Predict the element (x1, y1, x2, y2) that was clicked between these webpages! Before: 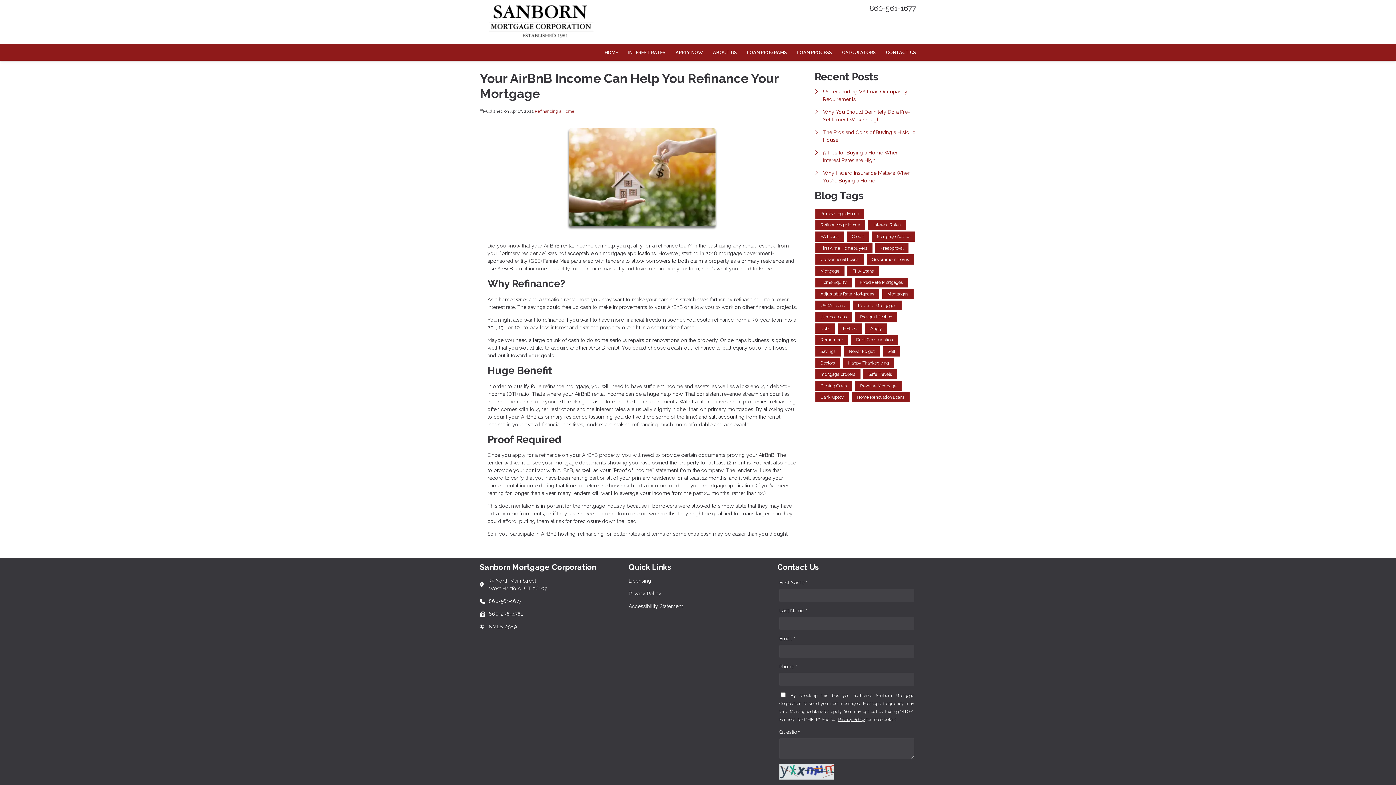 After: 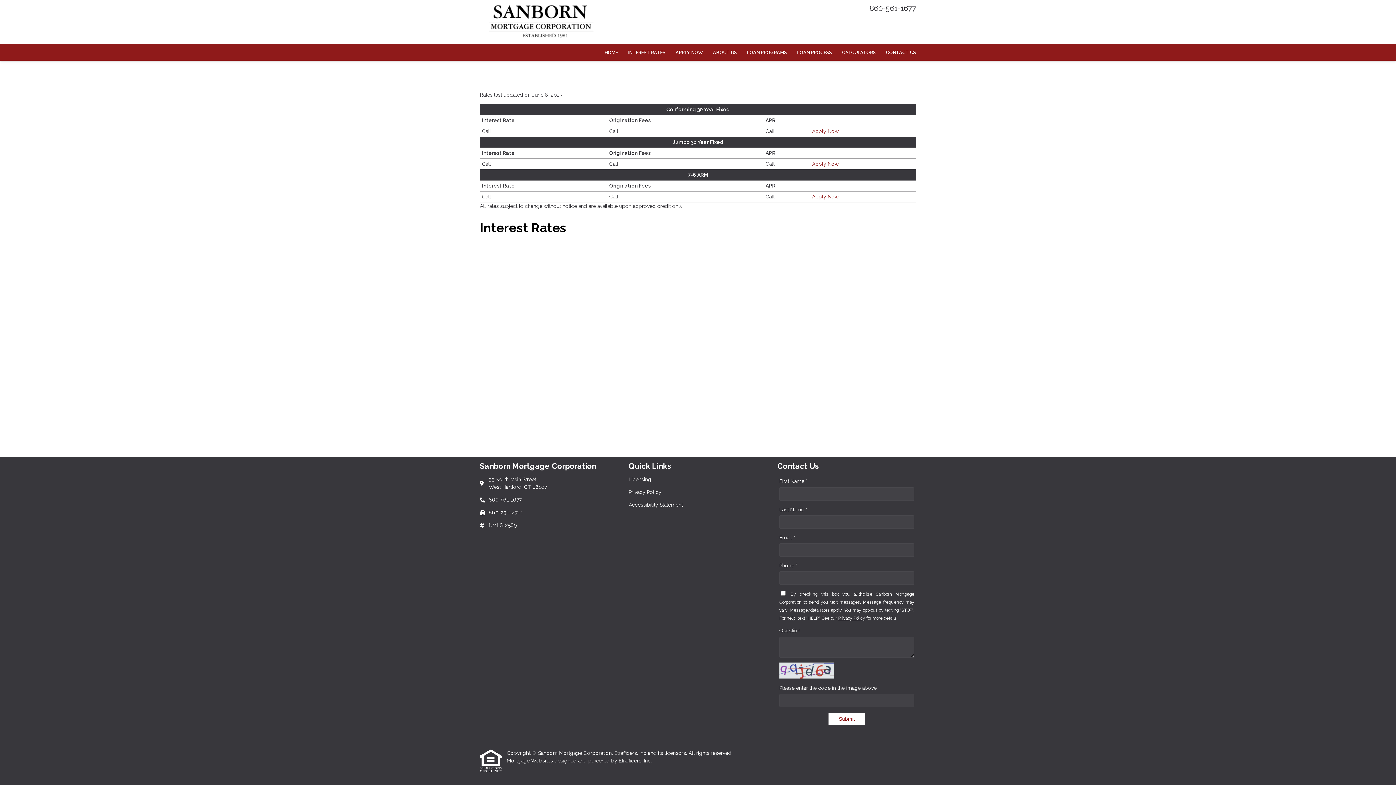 Action: bbox: (623, 44, 670, 60) label: INTEREST RATES